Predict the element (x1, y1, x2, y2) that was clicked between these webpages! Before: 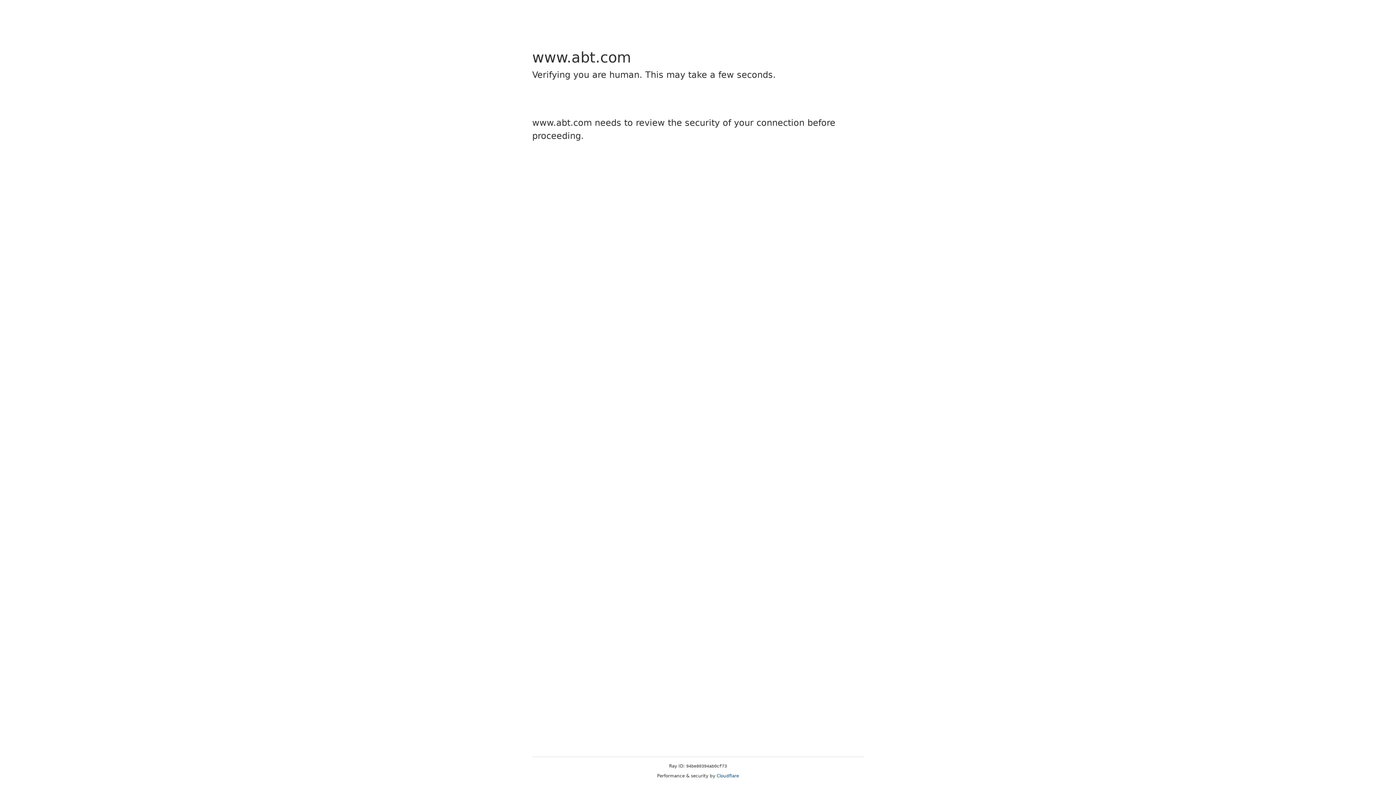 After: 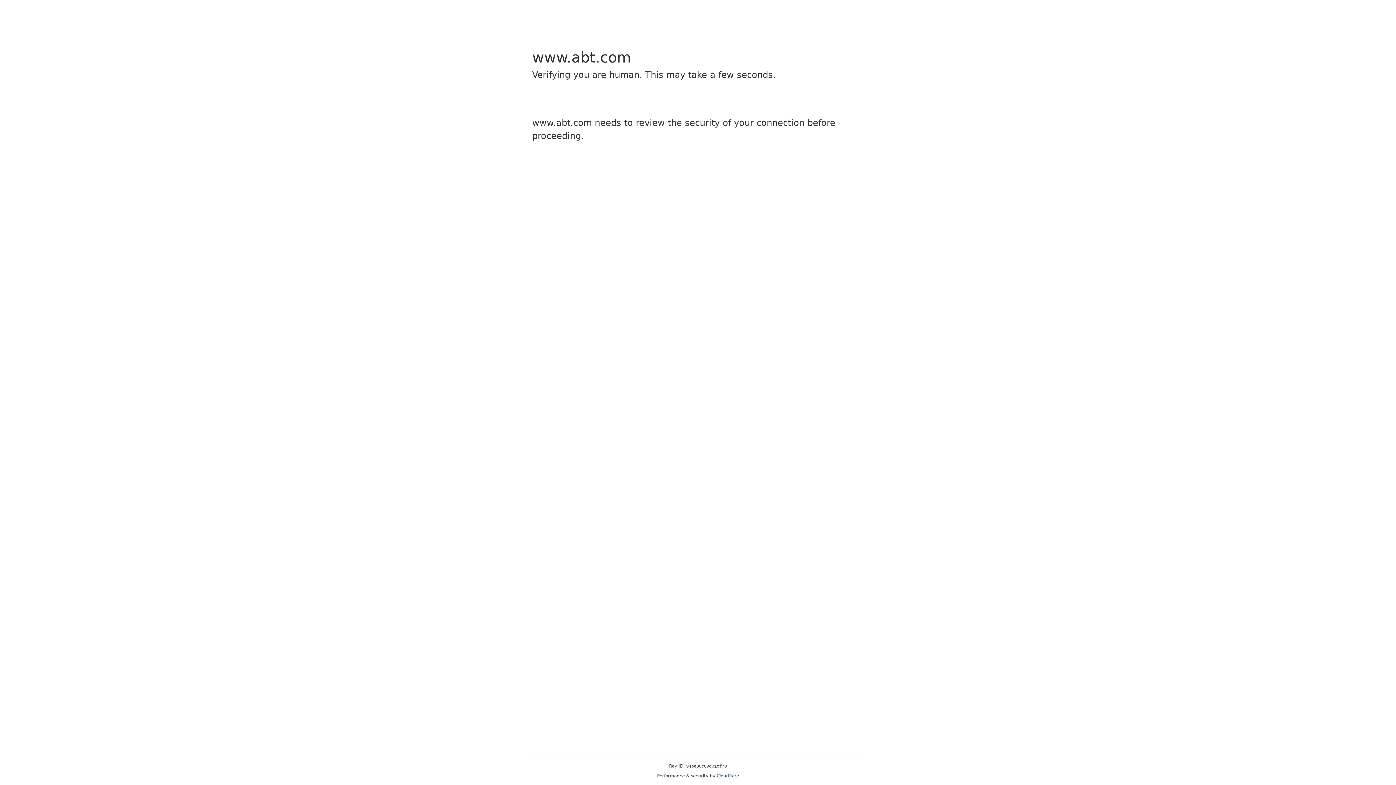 Action: bbox: (716, 773, 739, 778) label: Cloudflare